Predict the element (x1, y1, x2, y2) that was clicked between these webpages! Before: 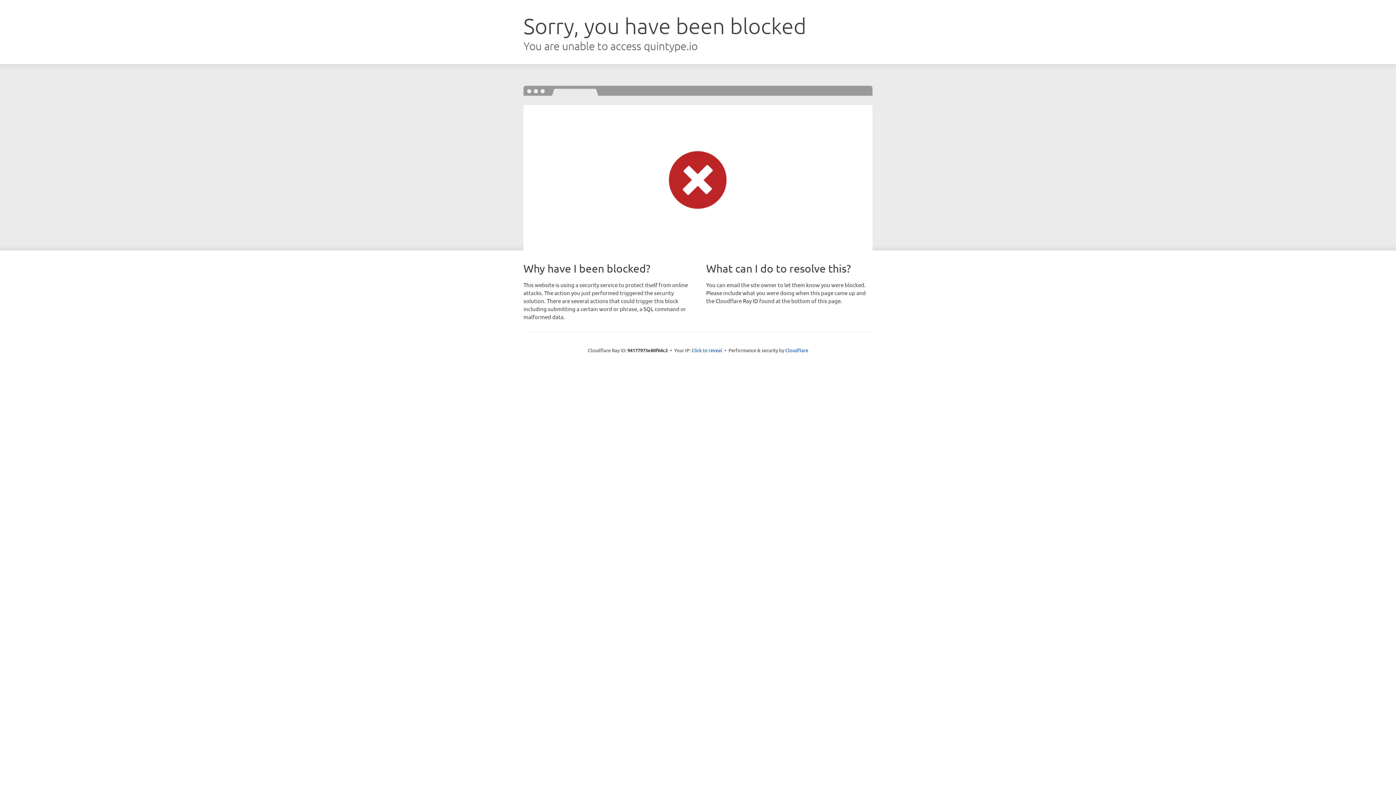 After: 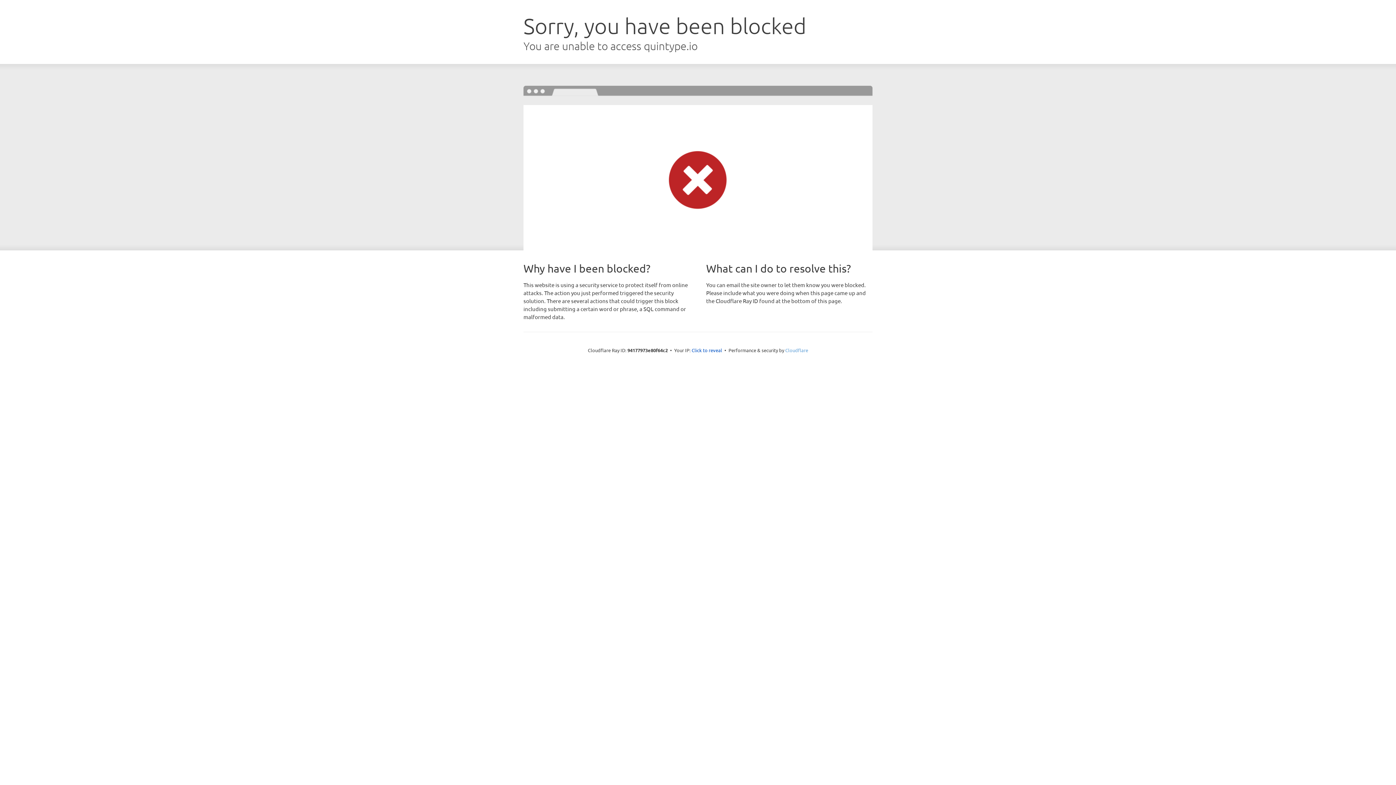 Action: bbox: (785, 347, 808, 353) label: Cloudflare